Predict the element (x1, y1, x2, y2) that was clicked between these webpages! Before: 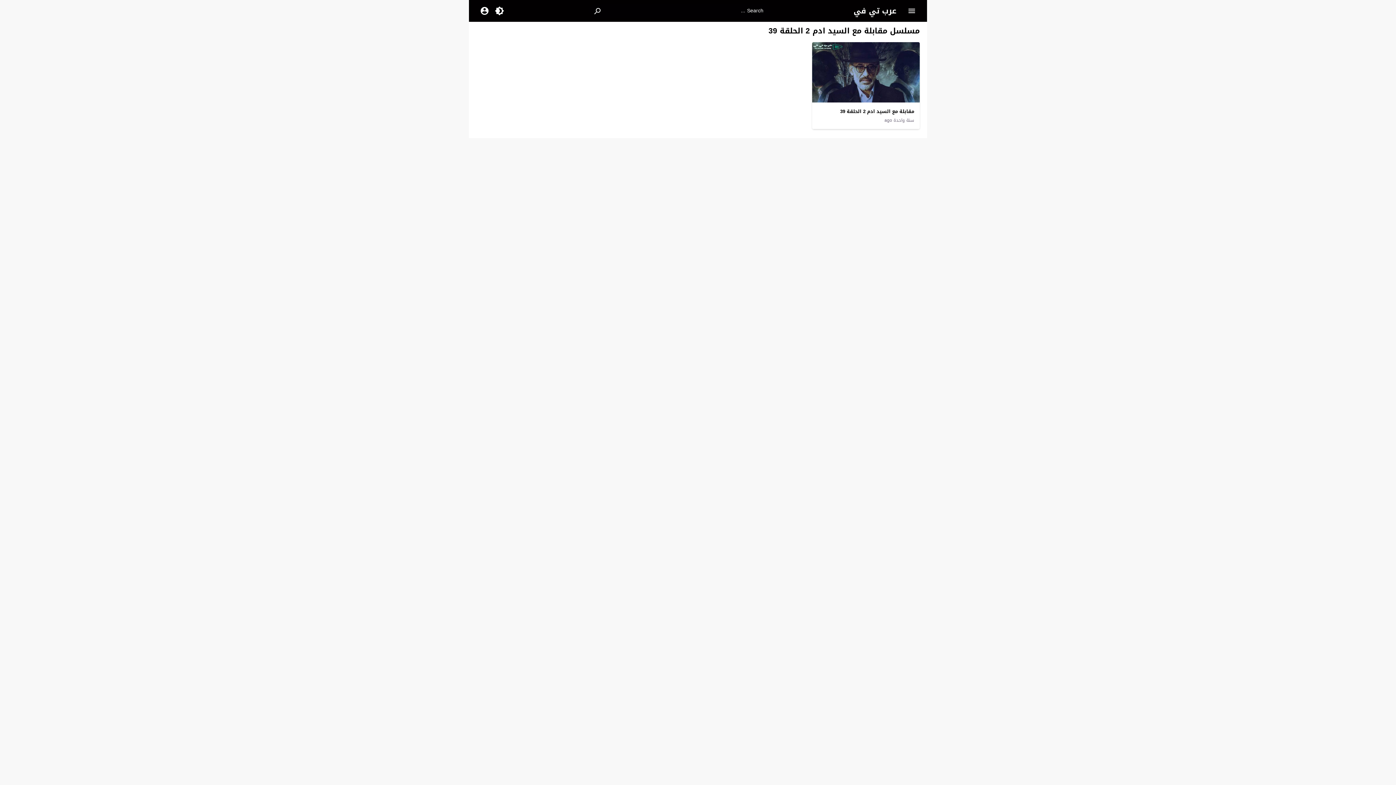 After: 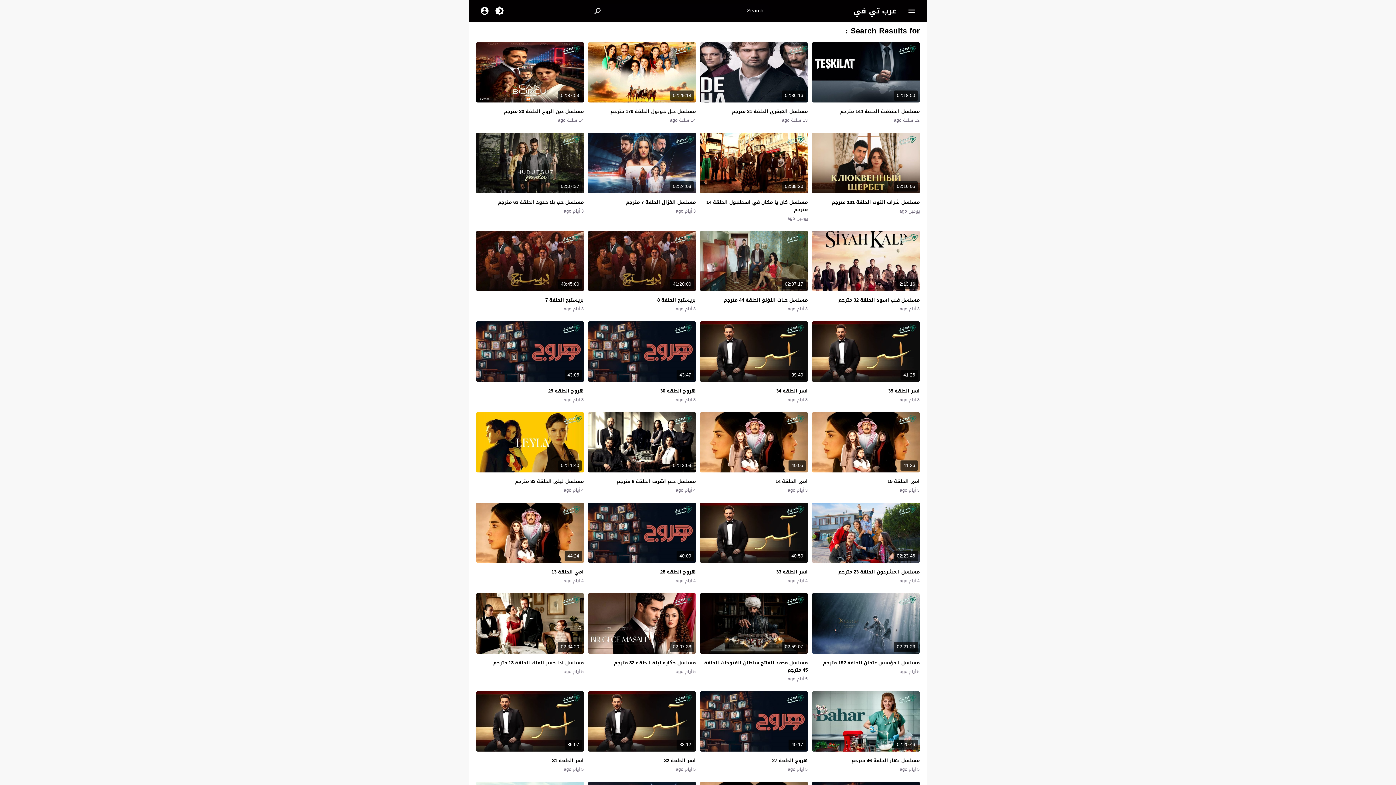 Action: bbox: (589, 4, 607, 17)